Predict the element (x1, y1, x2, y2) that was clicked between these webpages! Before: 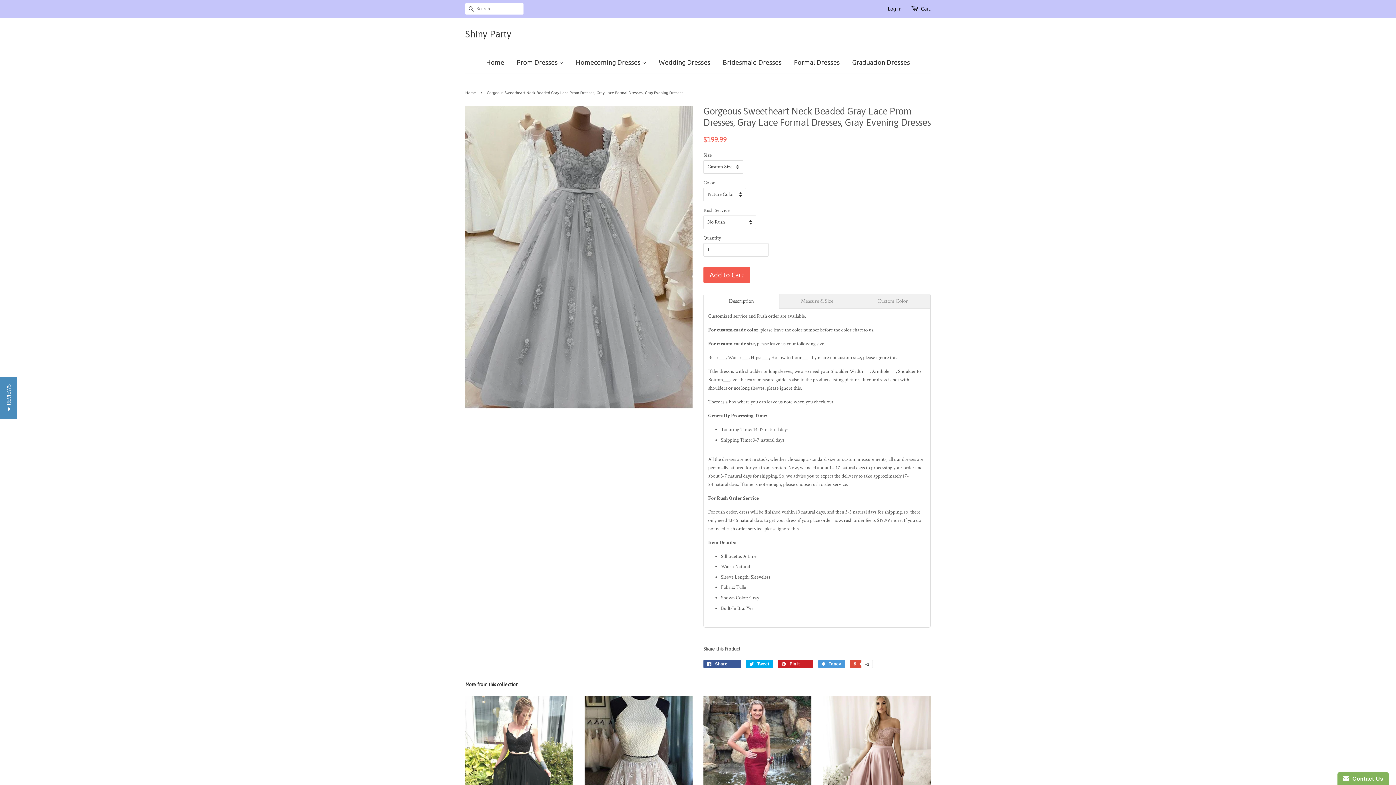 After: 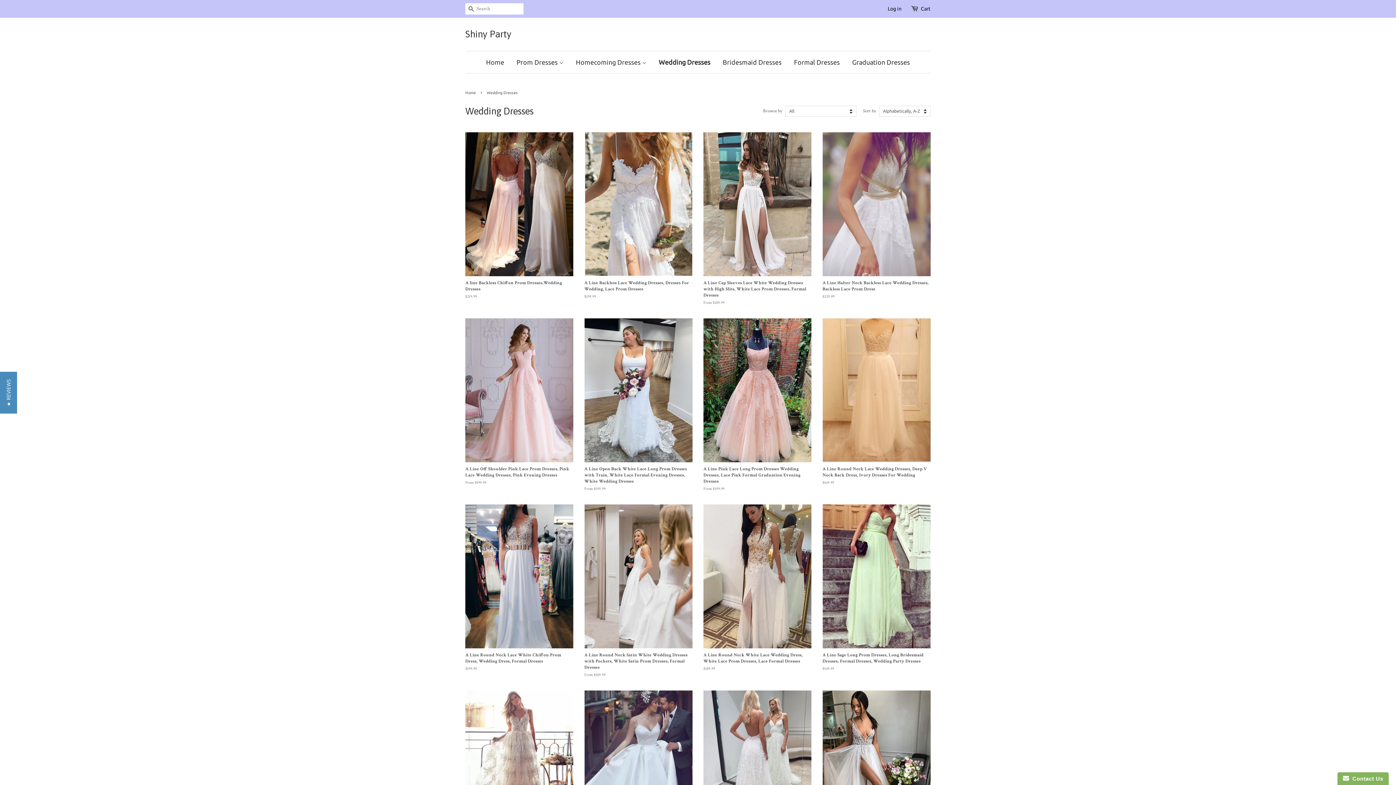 Action: label: Wedding Dresses bbox: (653, 51, 716, 73)